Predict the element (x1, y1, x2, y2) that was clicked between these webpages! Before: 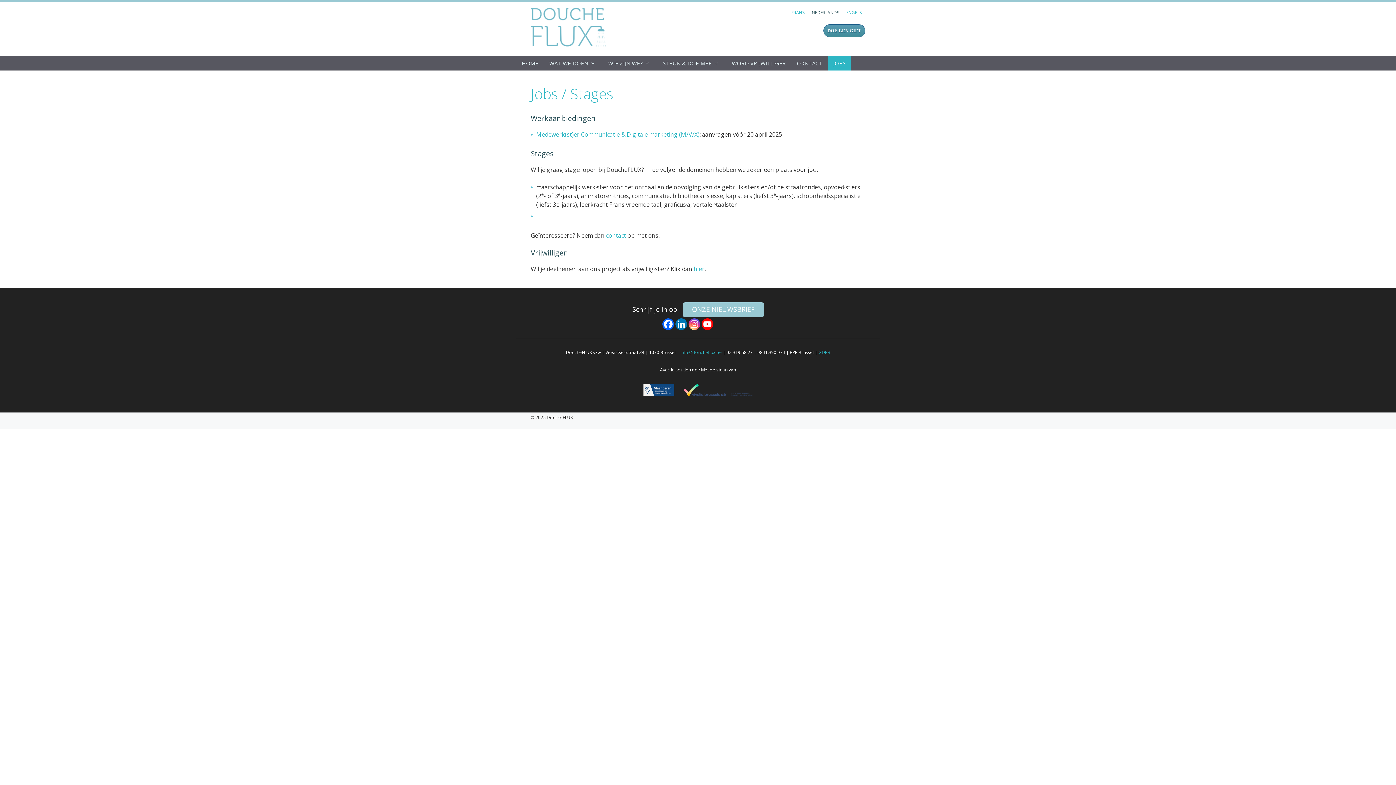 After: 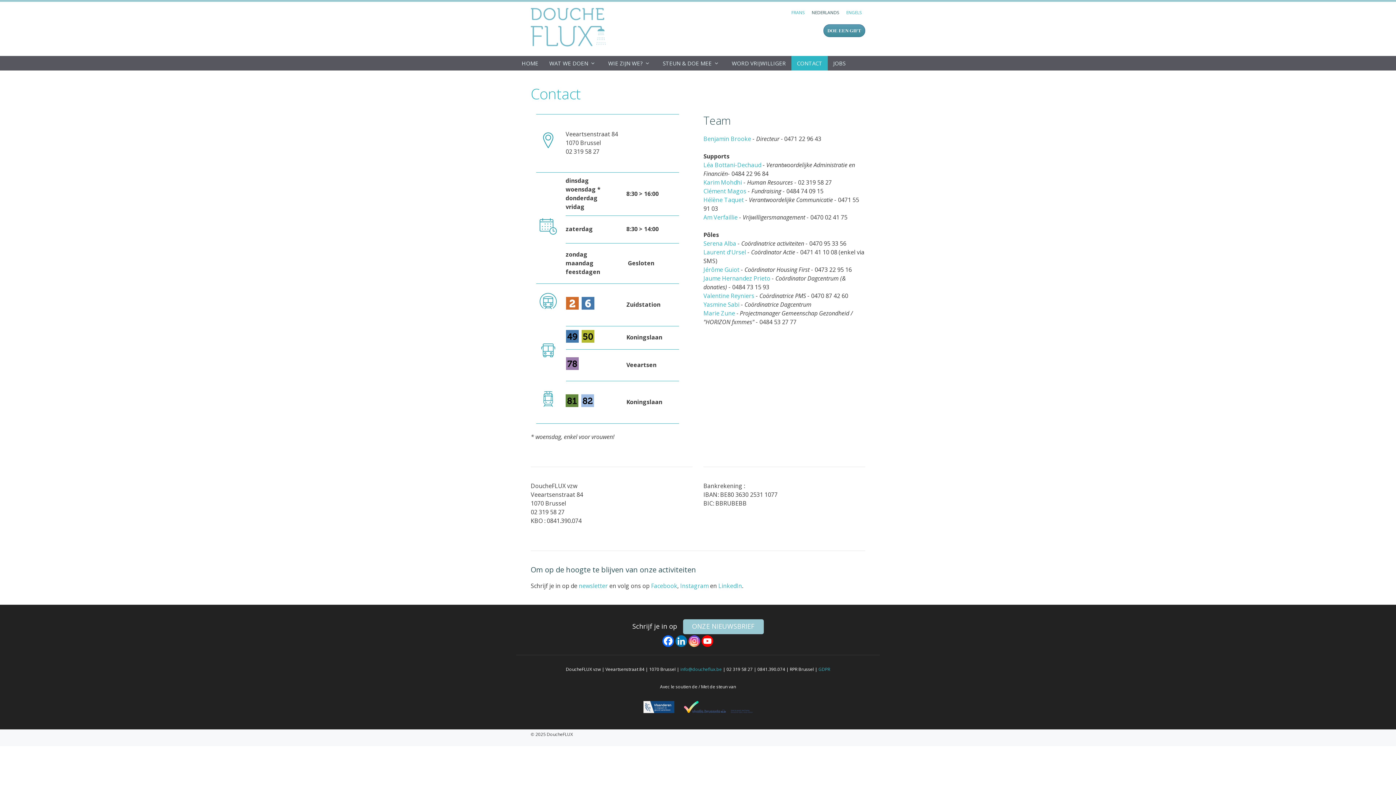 Action: bbox: (791, 56, 828, 70) label: CONTACT